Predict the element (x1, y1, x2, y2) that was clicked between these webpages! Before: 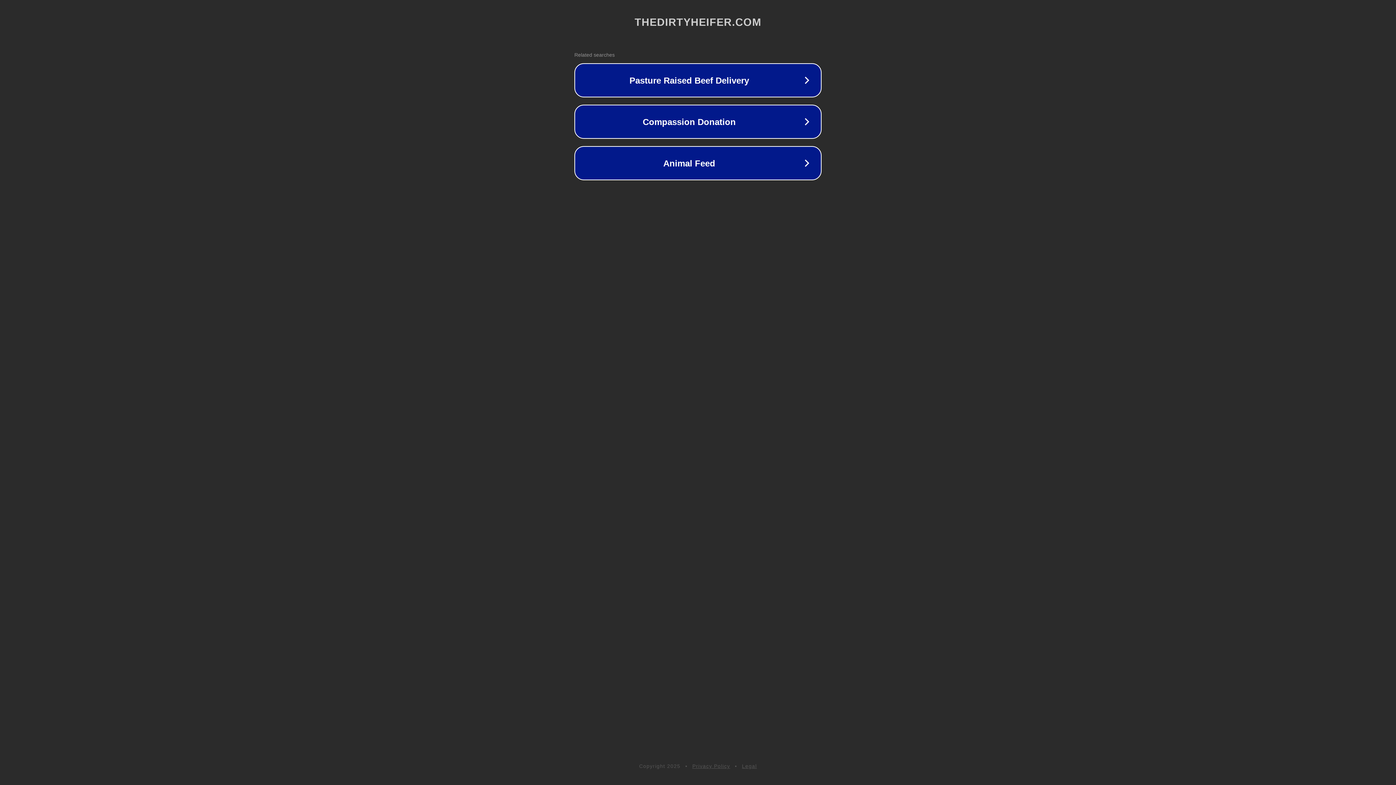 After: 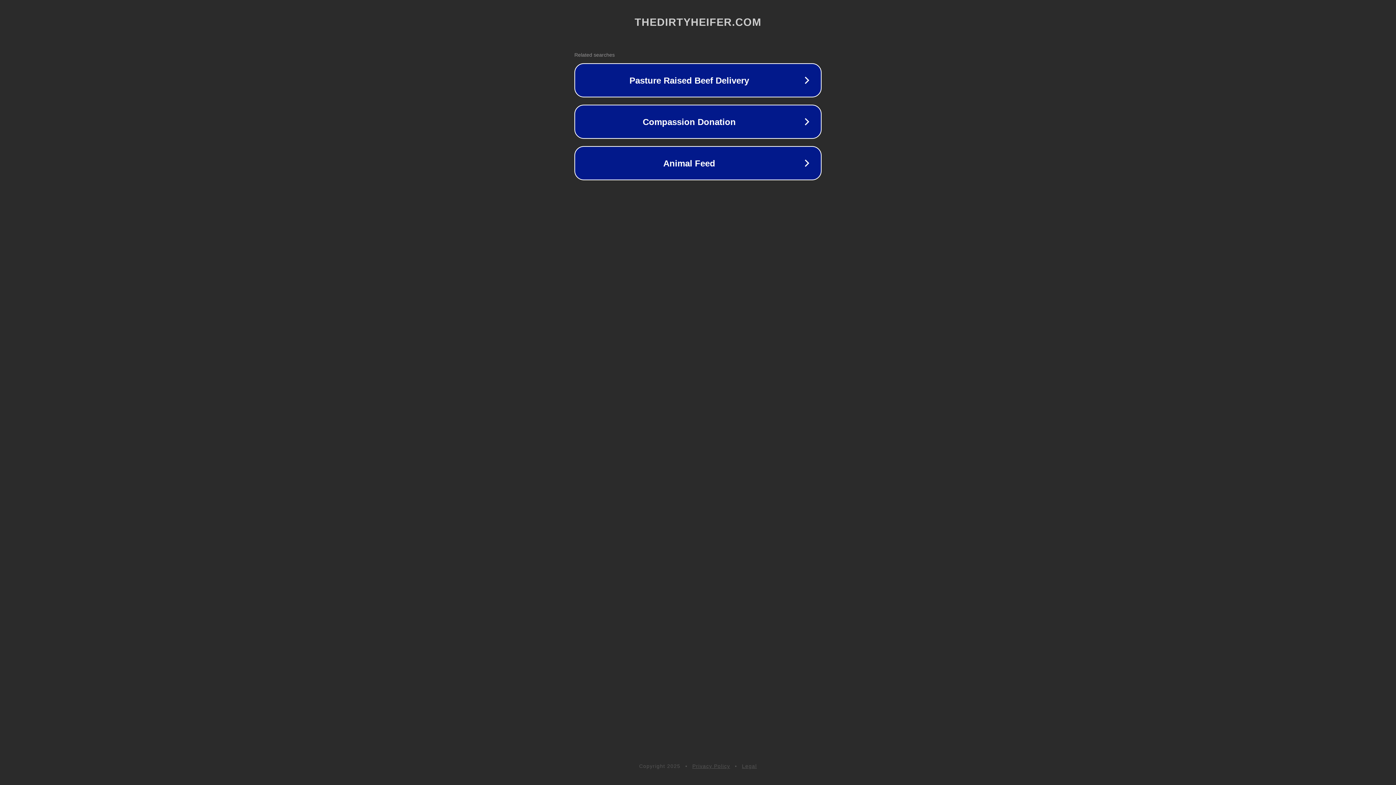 Action: bbox: (742, 763, 757, 769) label: Legal